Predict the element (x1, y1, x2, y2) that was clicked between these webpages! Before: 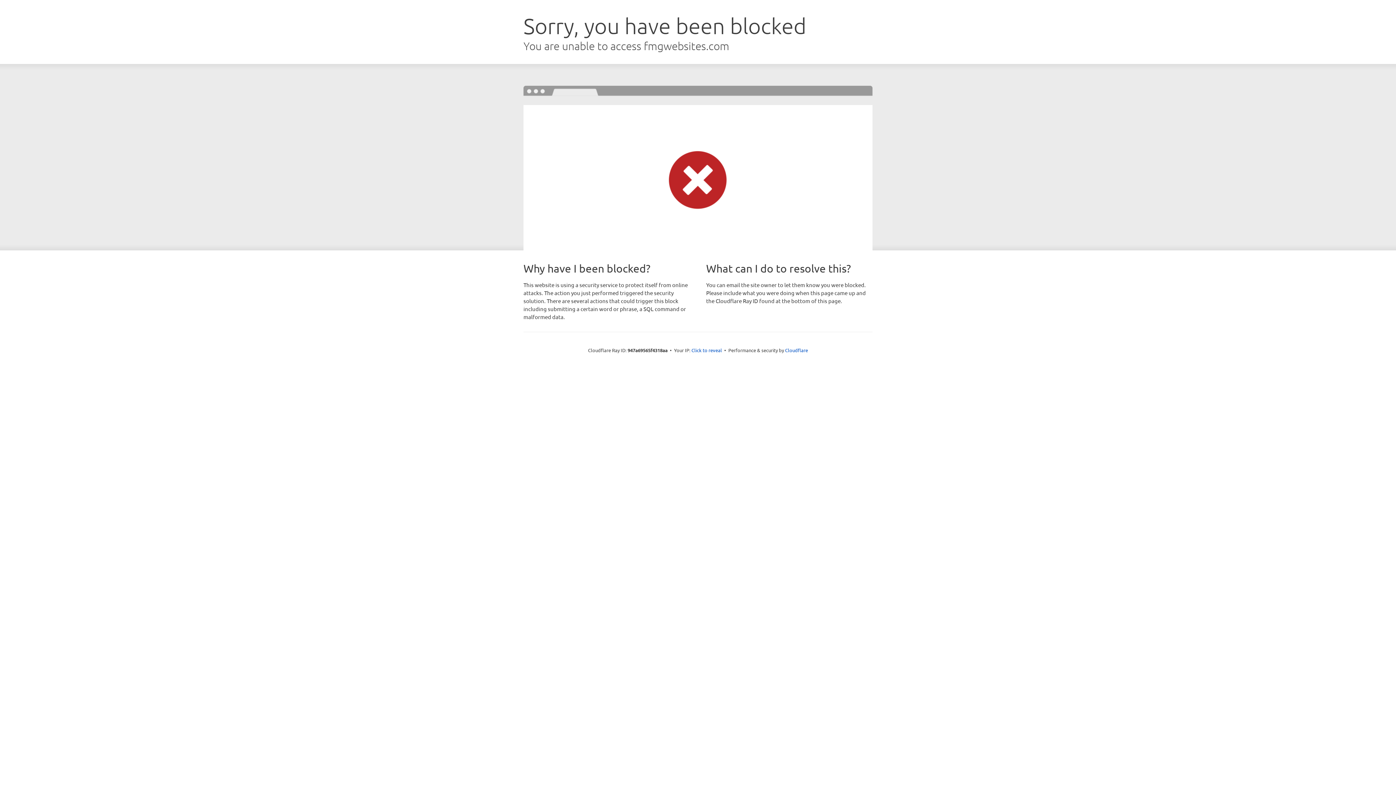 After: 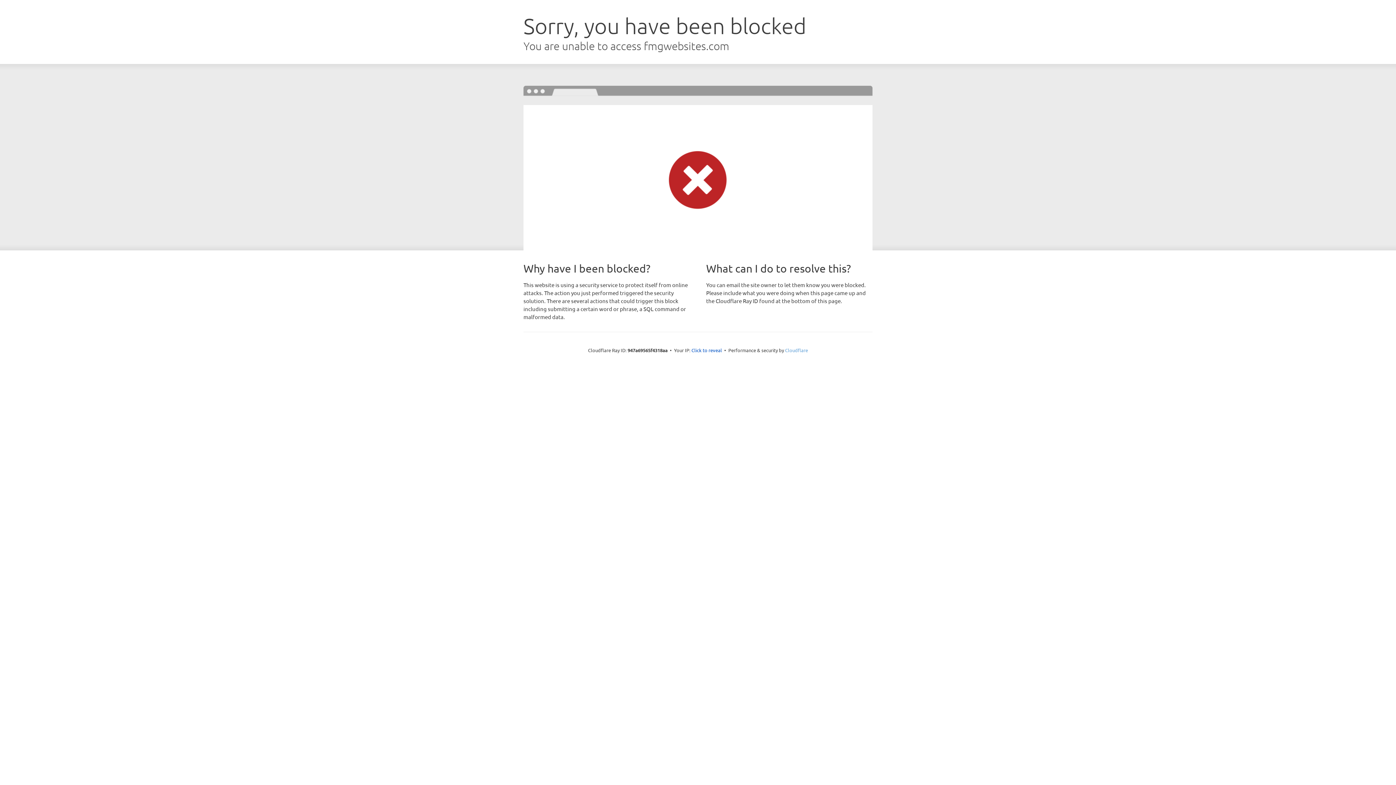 Action: bbox: (785, 347, 808, 353) label: Cloudflare